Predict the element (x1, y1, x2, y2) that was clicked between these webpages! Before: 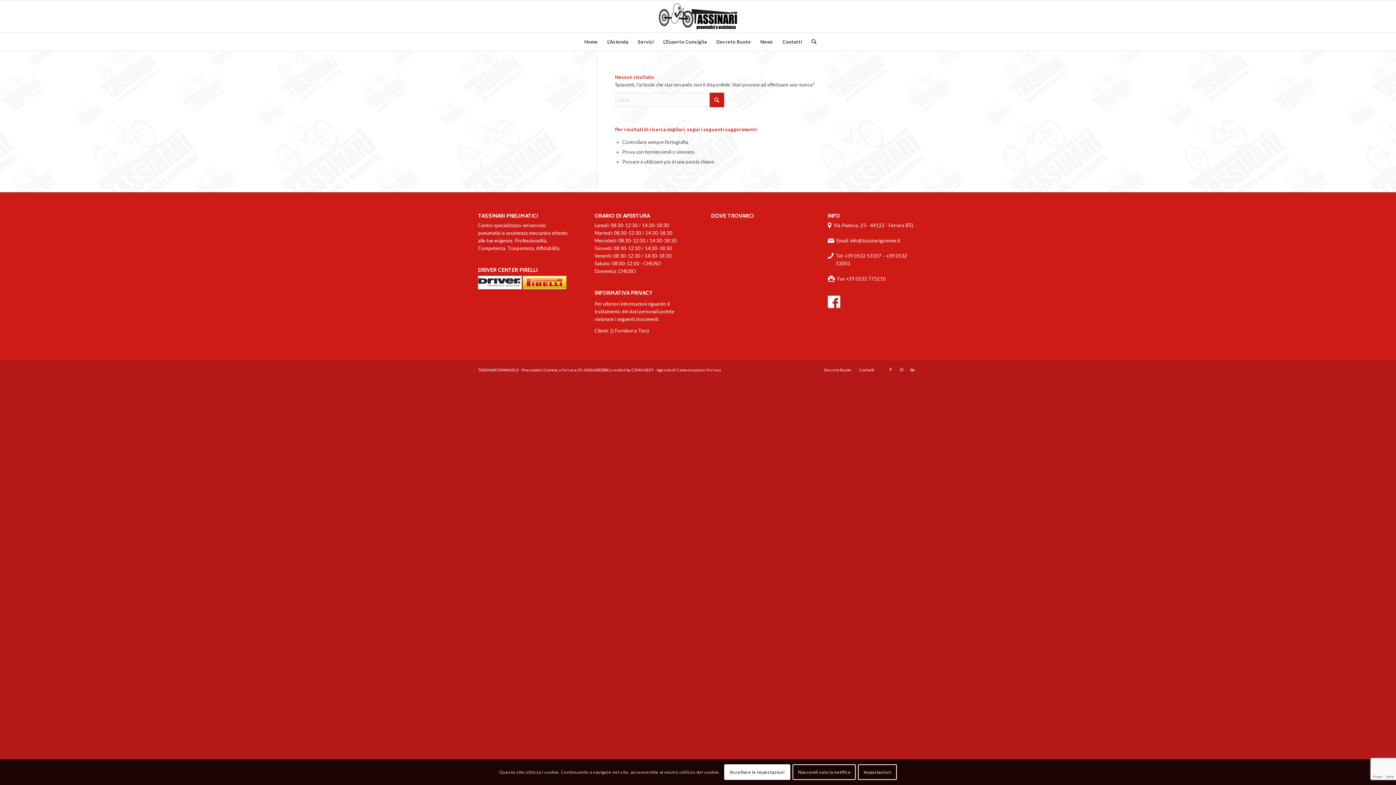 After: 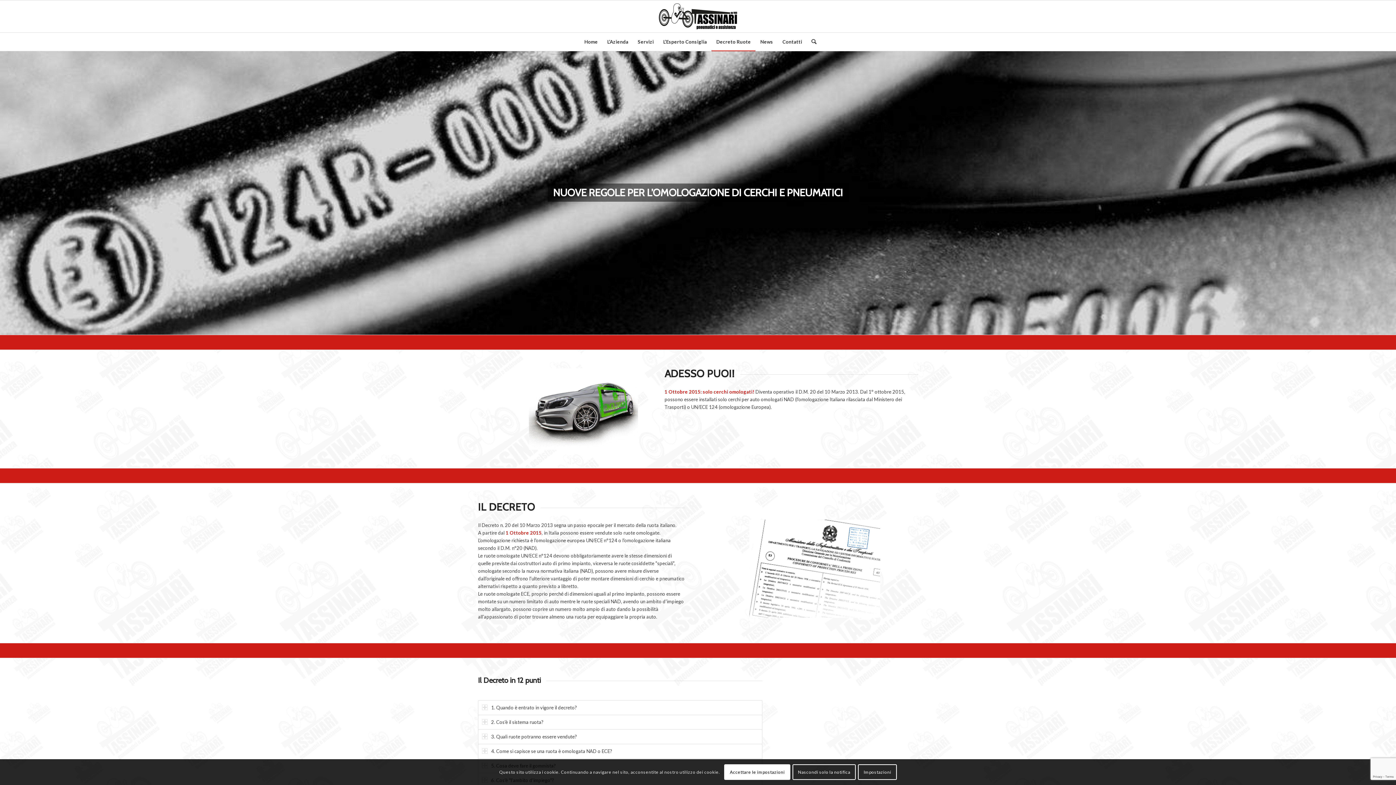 Action: bbox: (711, 32, 755, 50) label: Decreto Ruote